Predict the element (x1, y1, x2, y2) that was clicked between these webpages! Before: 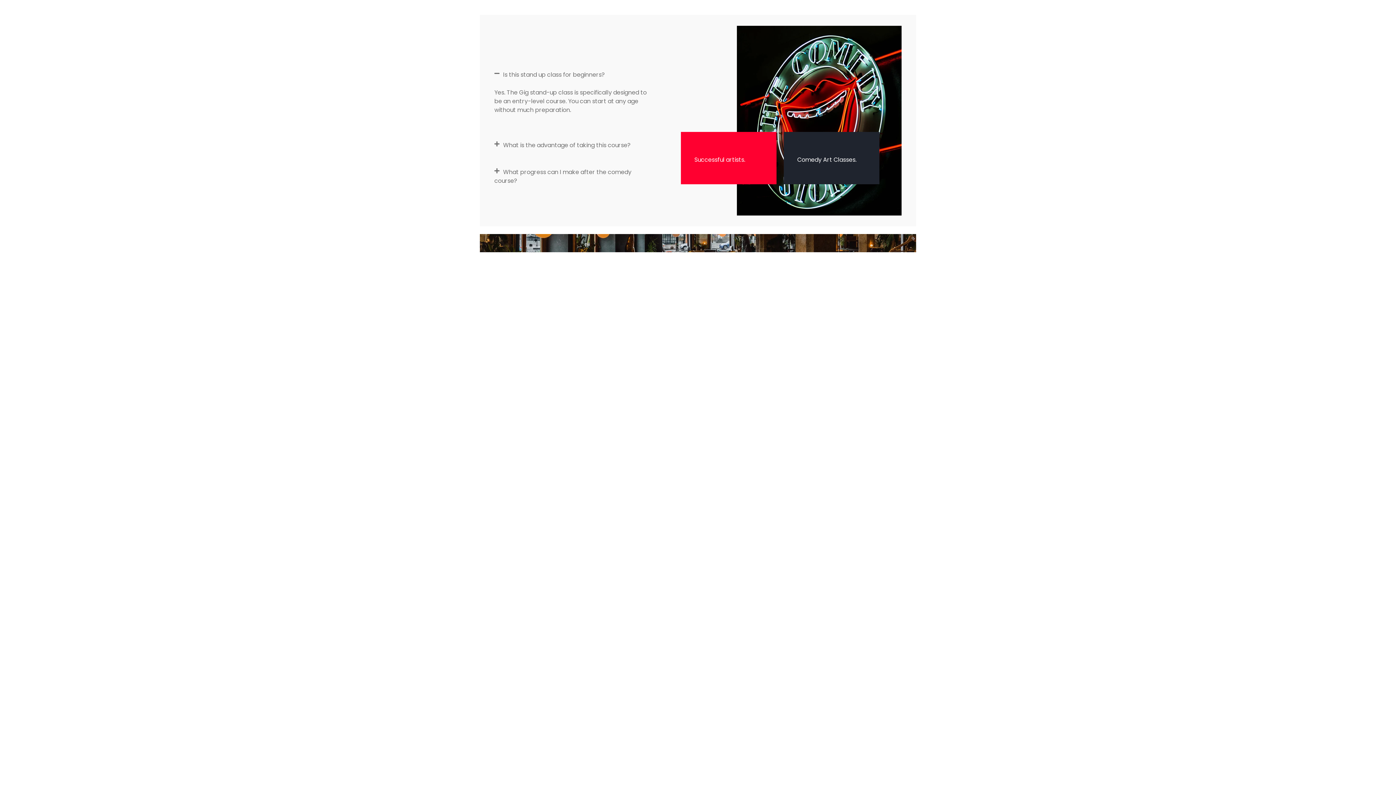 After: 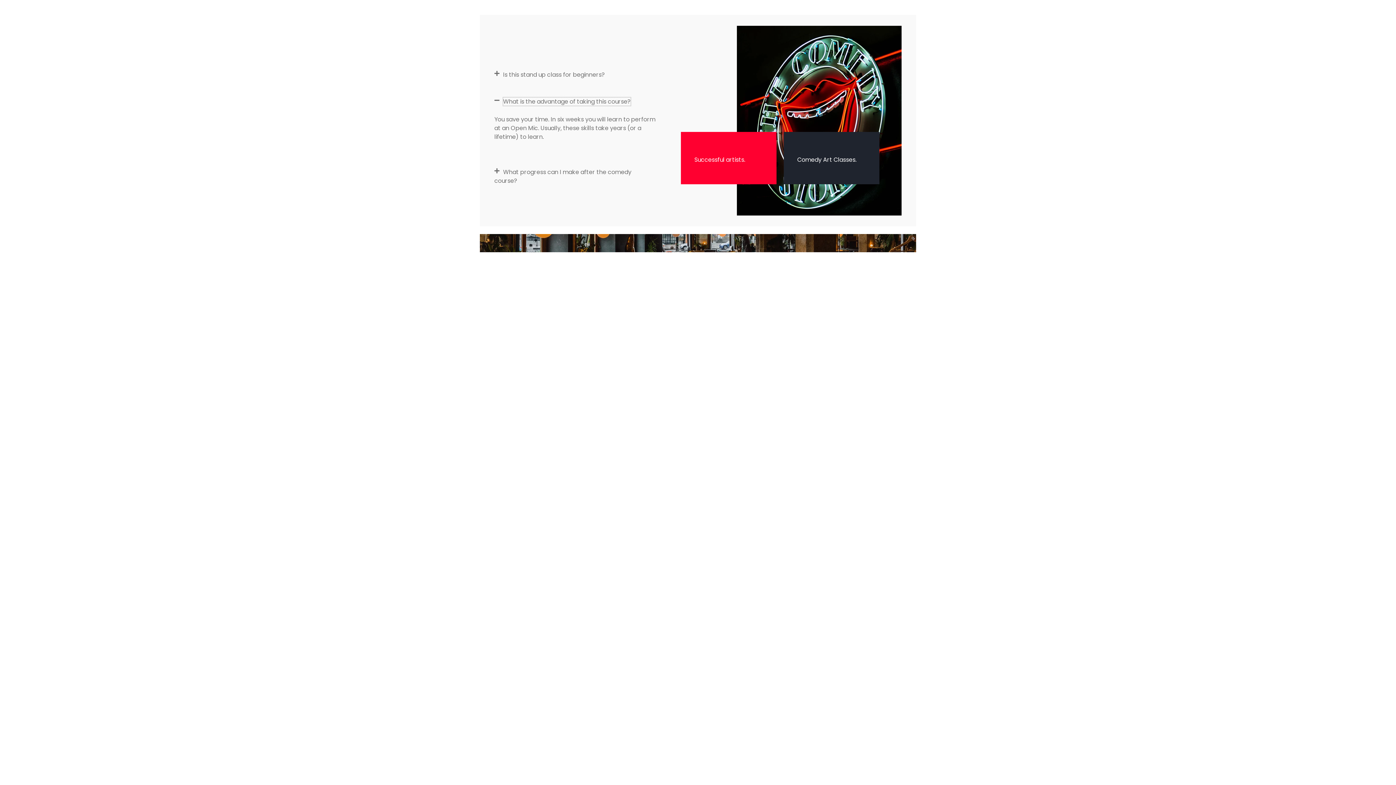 Action: bbox: (503, 141, 630, 149) label: What is the advantage of taking this course?